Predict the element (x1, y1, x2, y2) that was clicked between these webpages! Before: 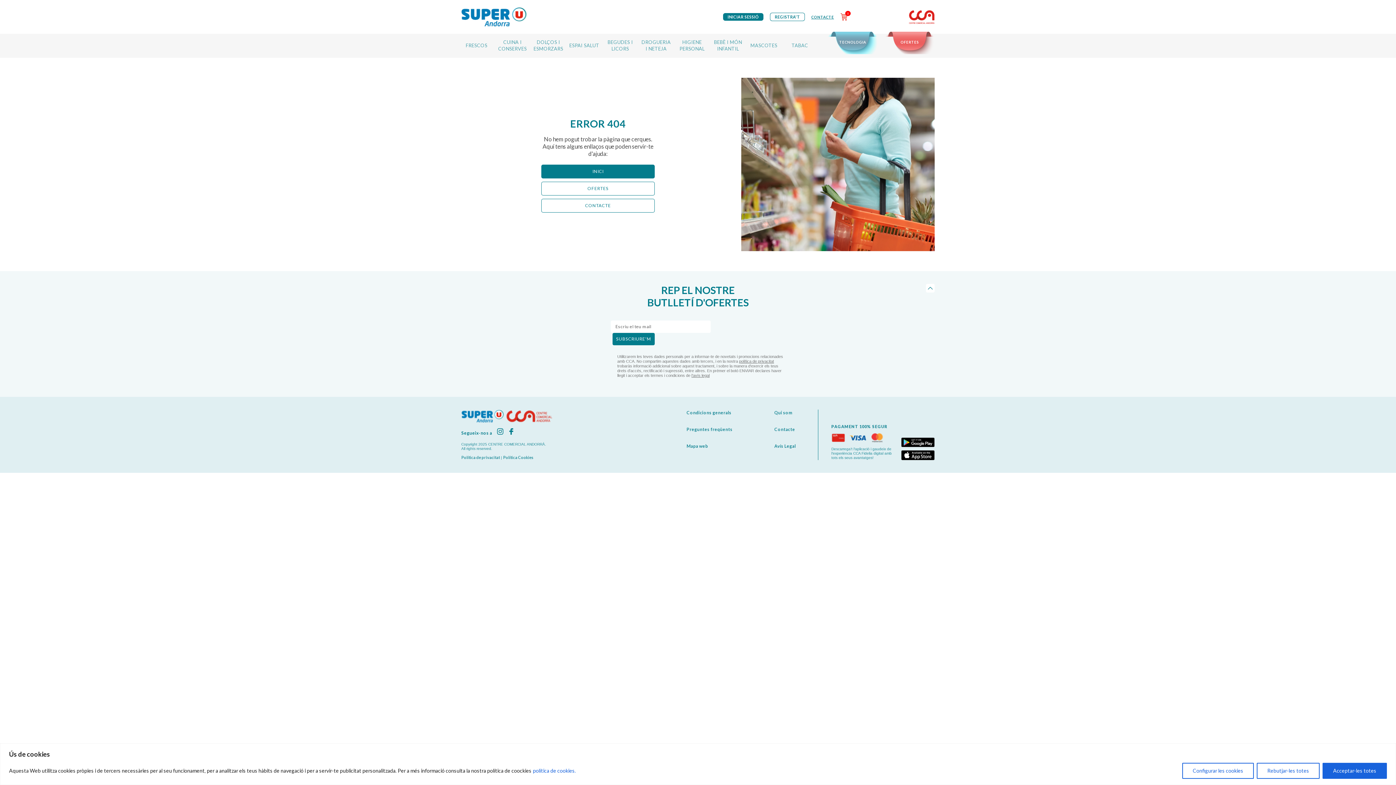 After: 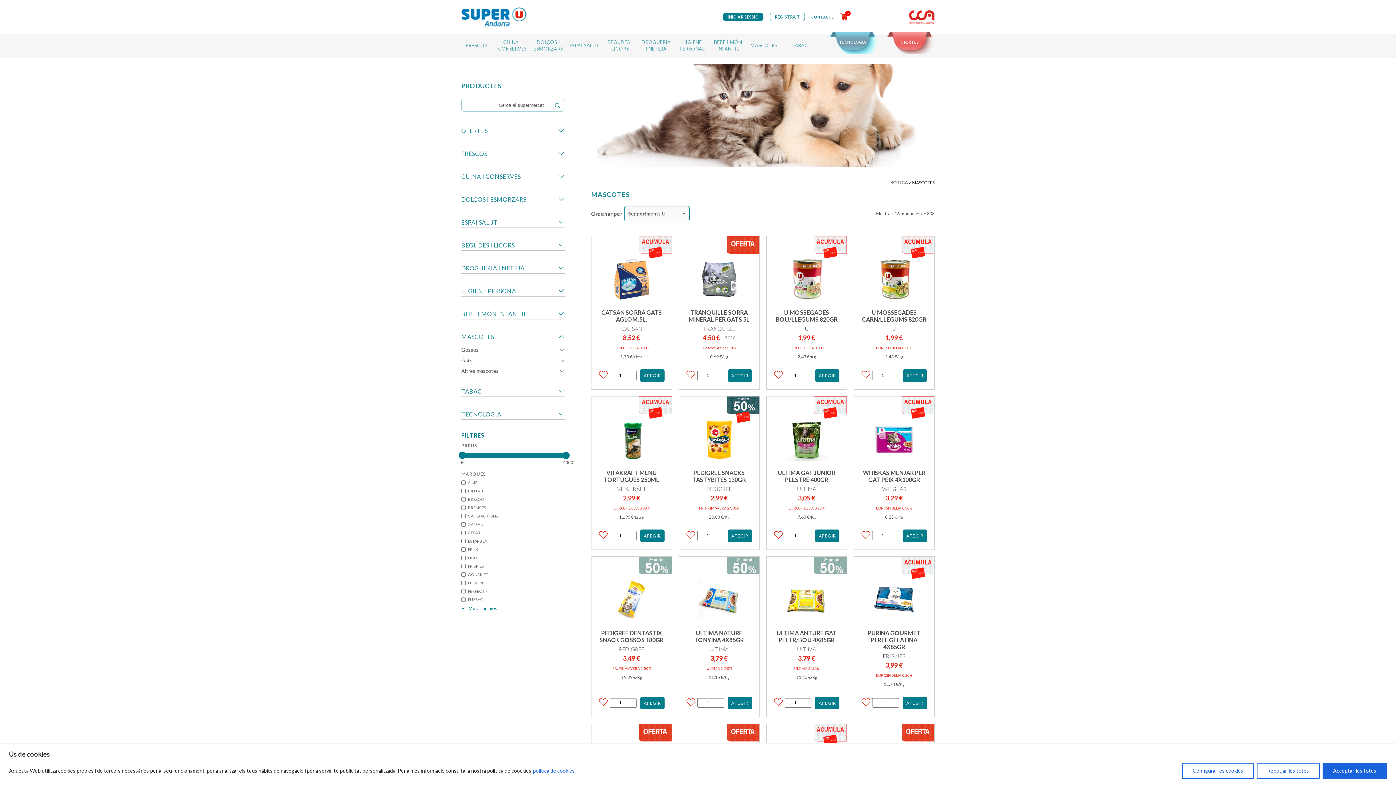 Action: label: MASCOTES bbox: (750, 42, 777, 48)